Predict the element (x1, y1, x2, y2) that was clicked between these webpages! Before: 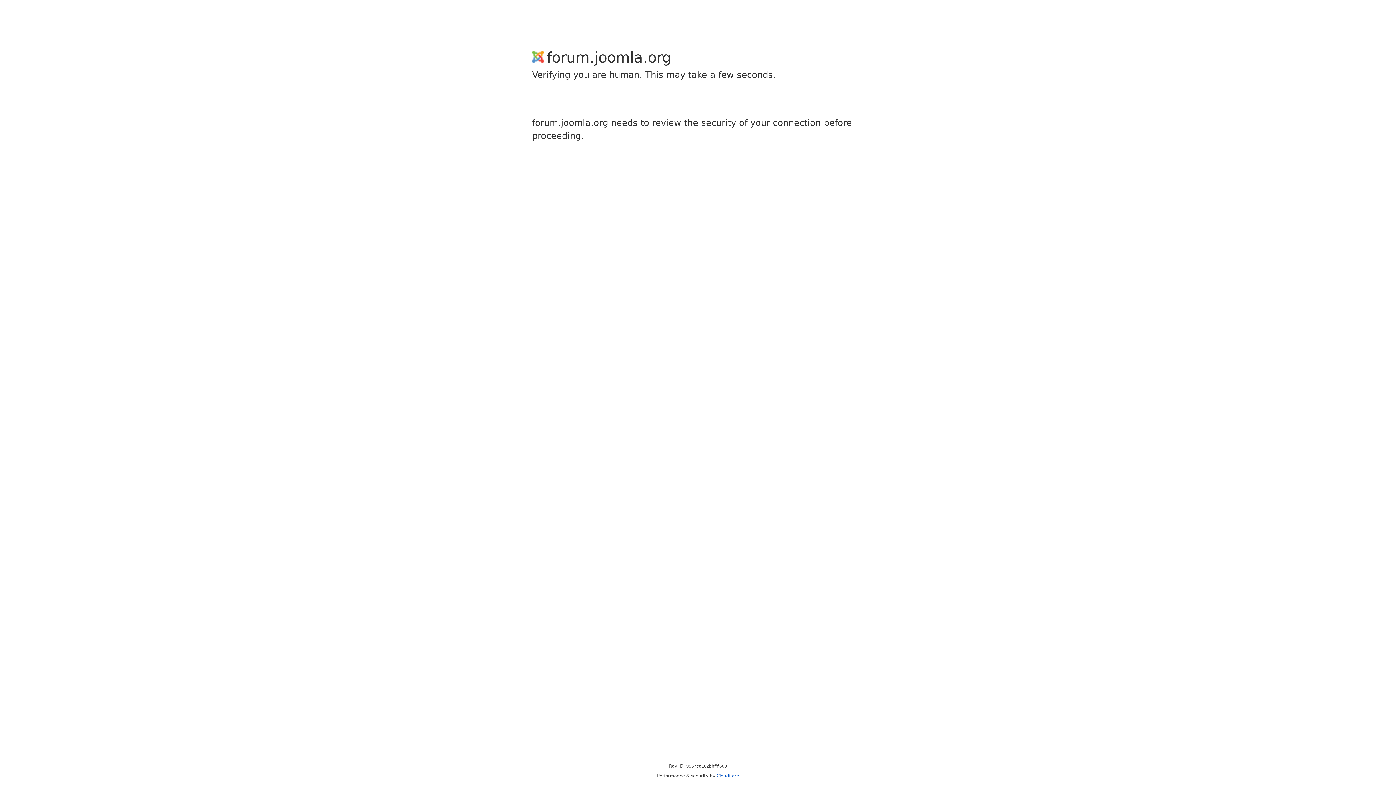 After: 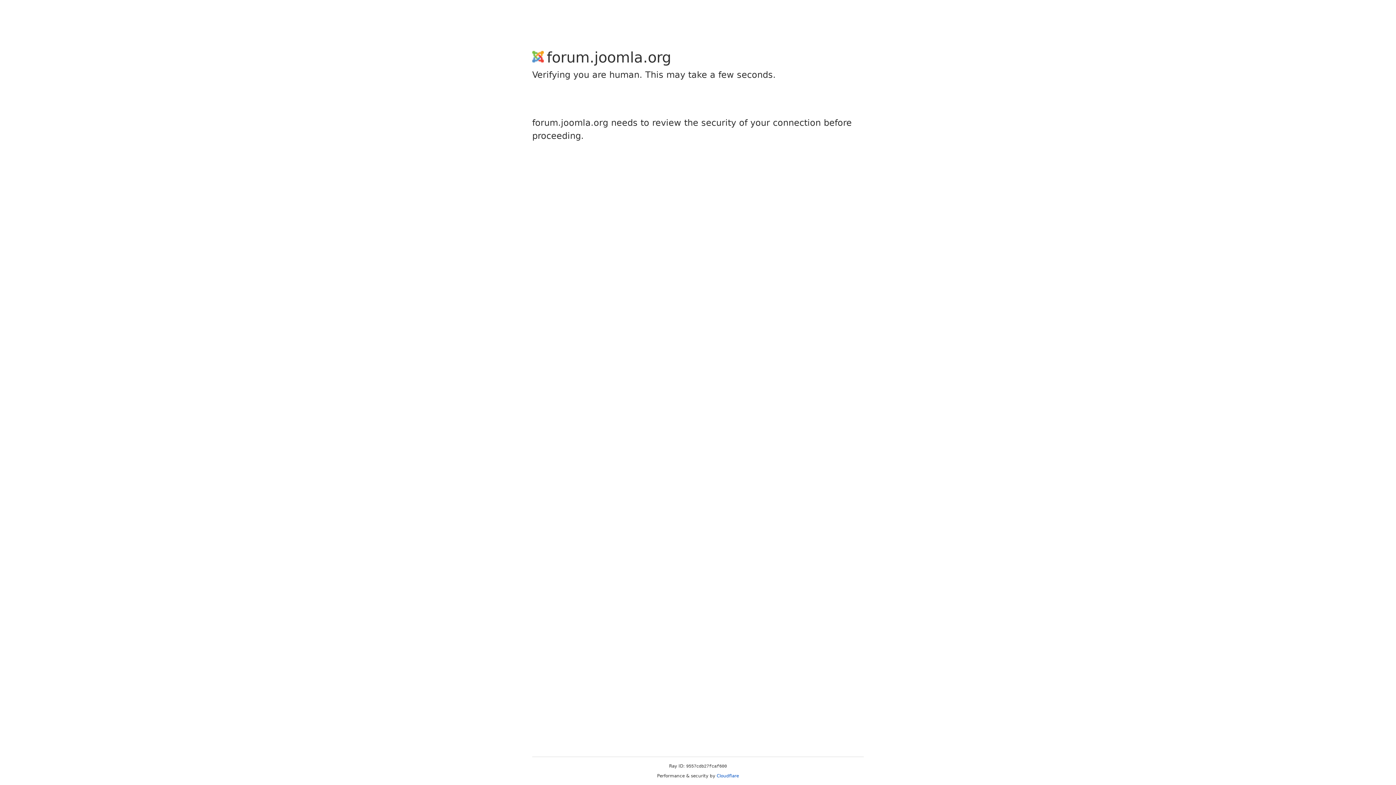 Action: bbox: (716, 773, 739, 778) label: Cloudflare